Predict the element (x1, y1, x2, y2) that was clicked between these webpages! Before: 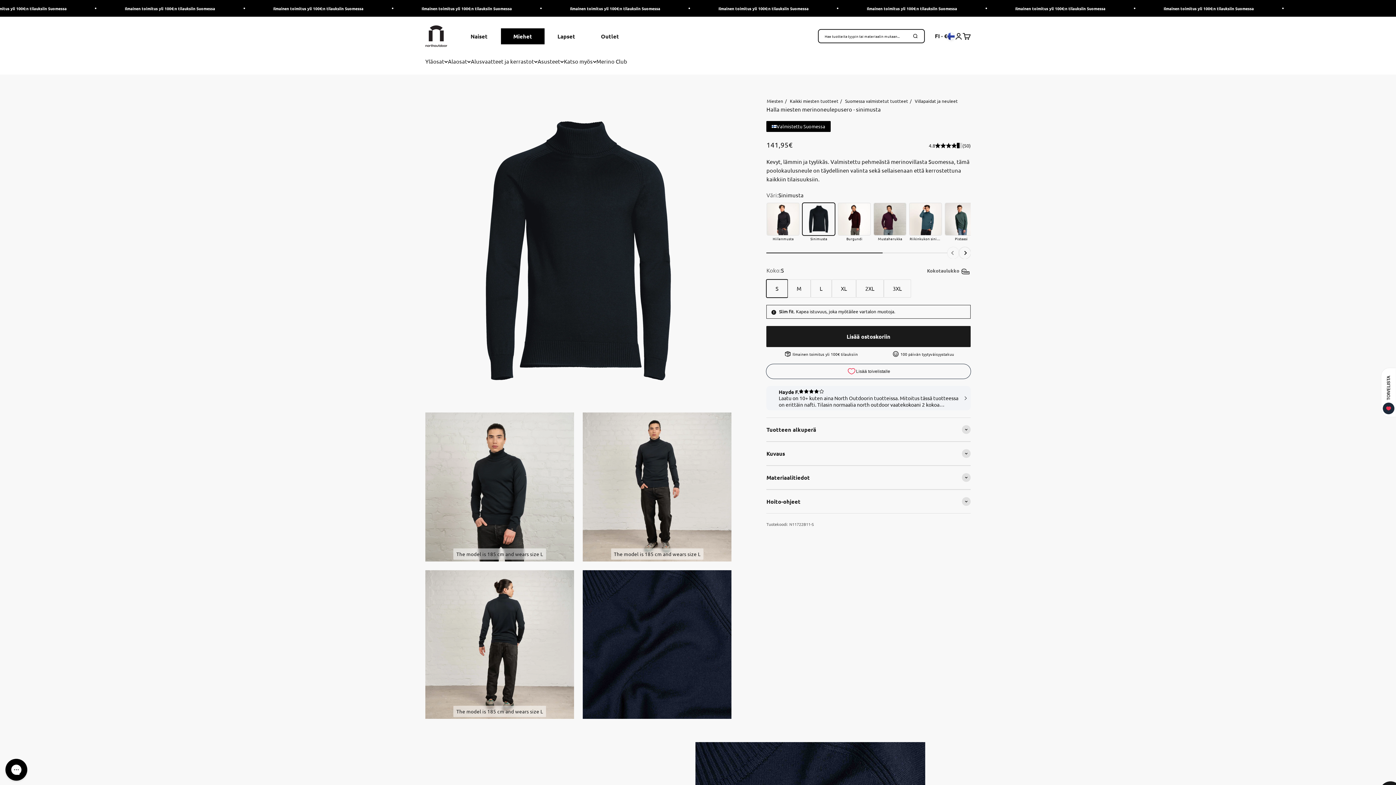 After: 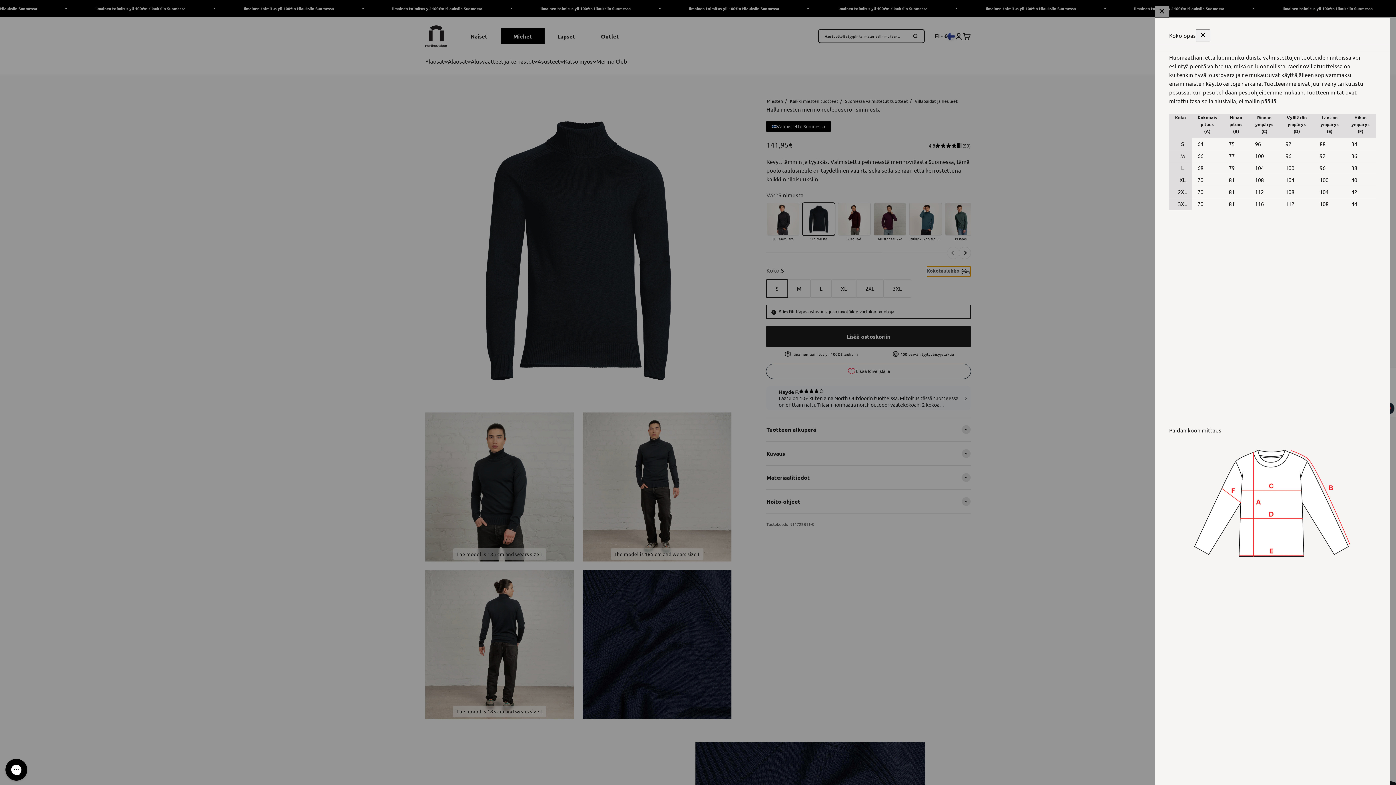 Action: label: Kokotaulukko  bbox: (927, 266, 970, 276)